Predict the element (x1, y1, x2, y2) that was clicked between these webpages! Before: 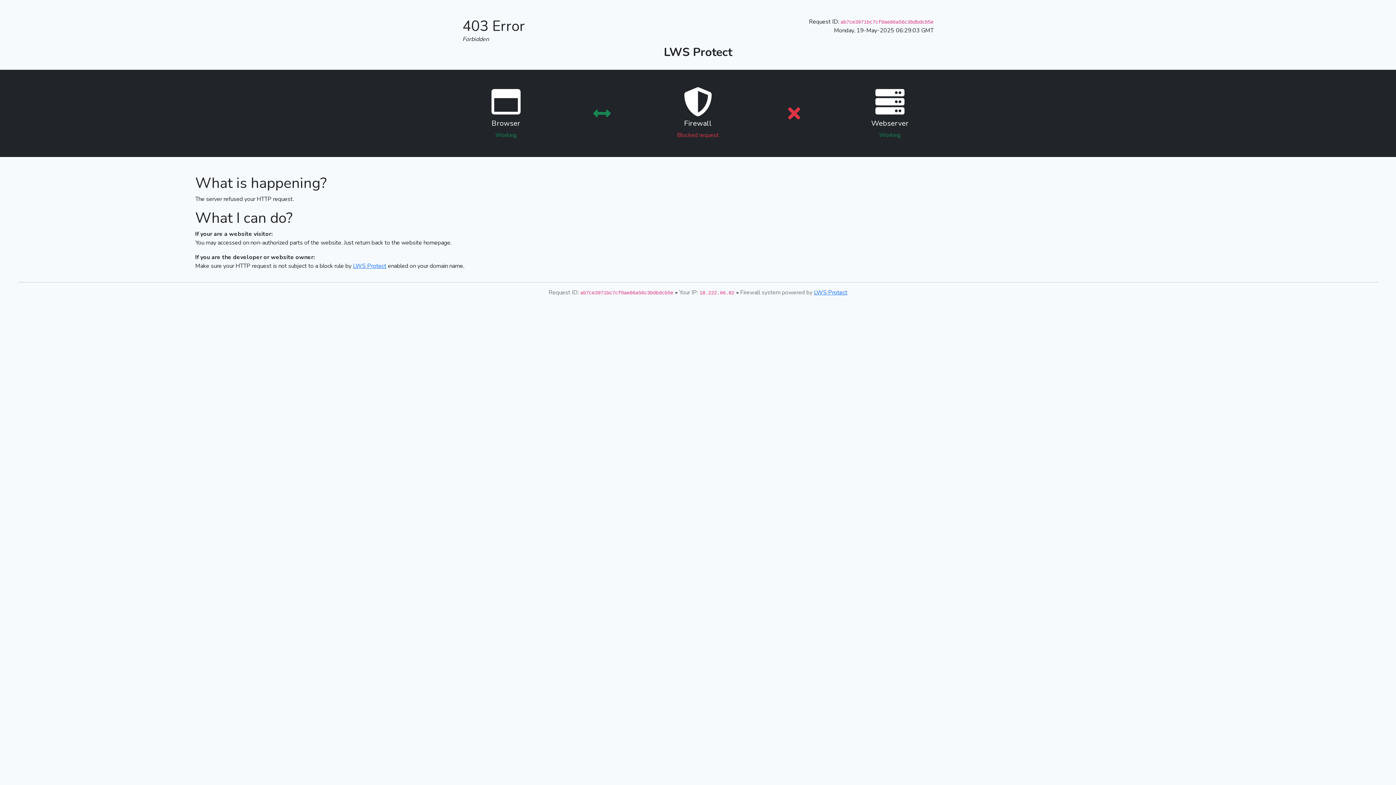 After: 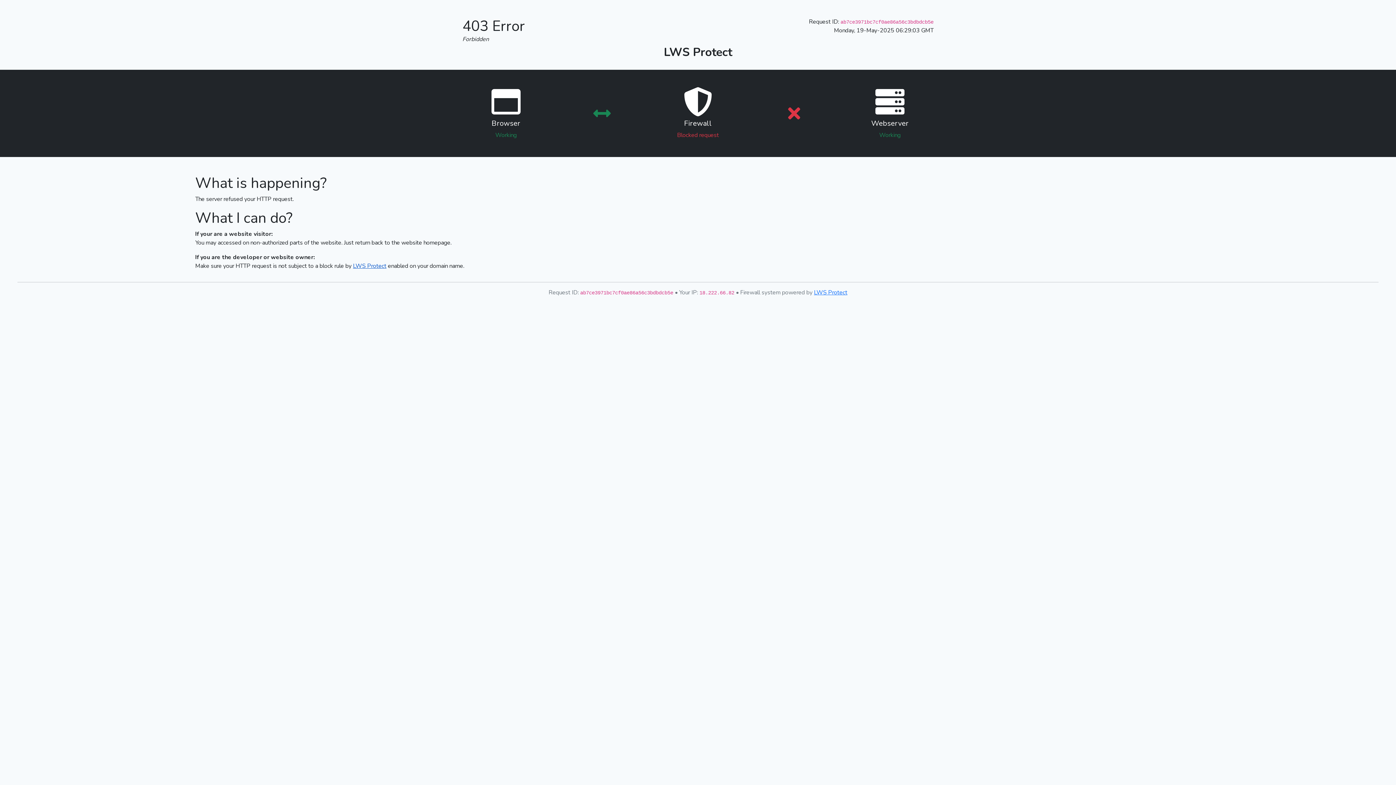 Action: bbox: (353, 262, 386, 270) label: LWS Protect